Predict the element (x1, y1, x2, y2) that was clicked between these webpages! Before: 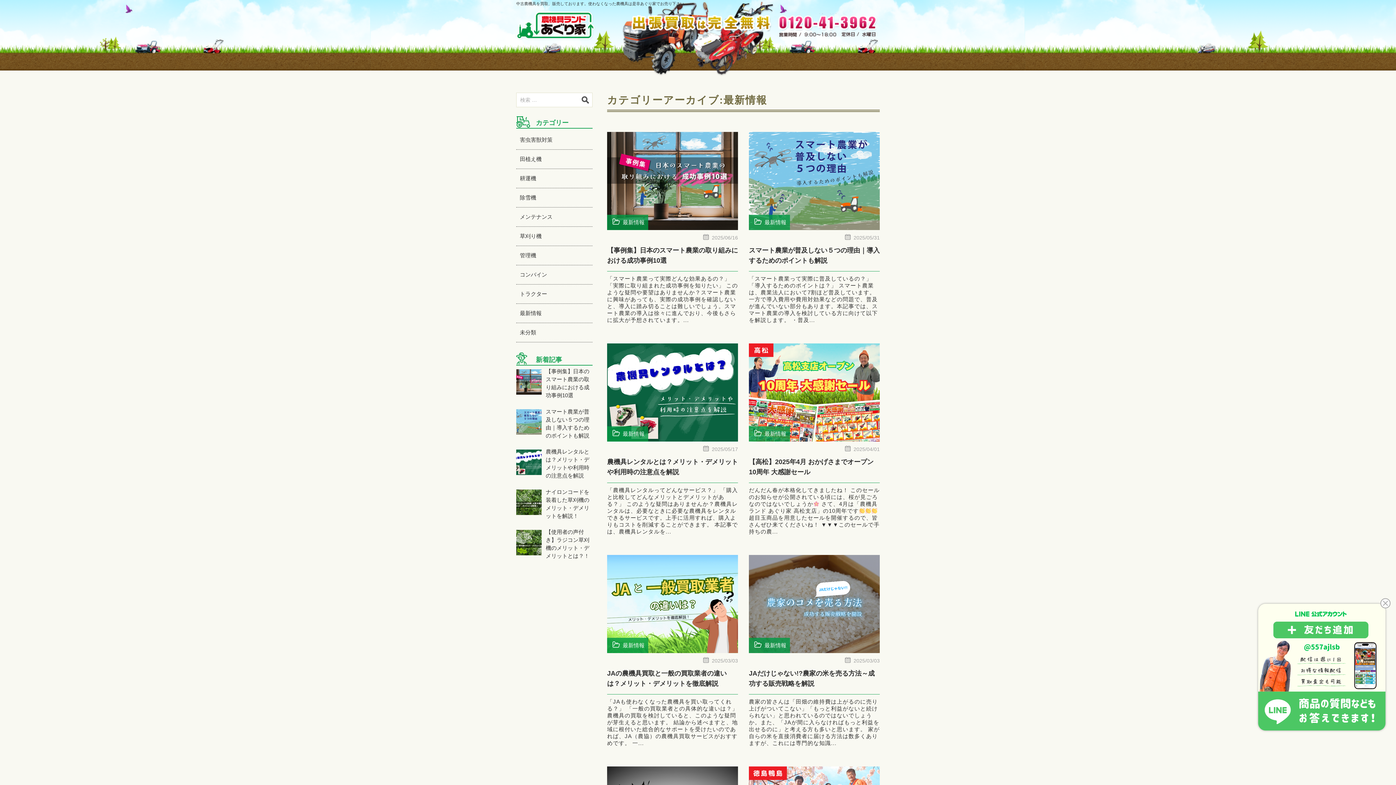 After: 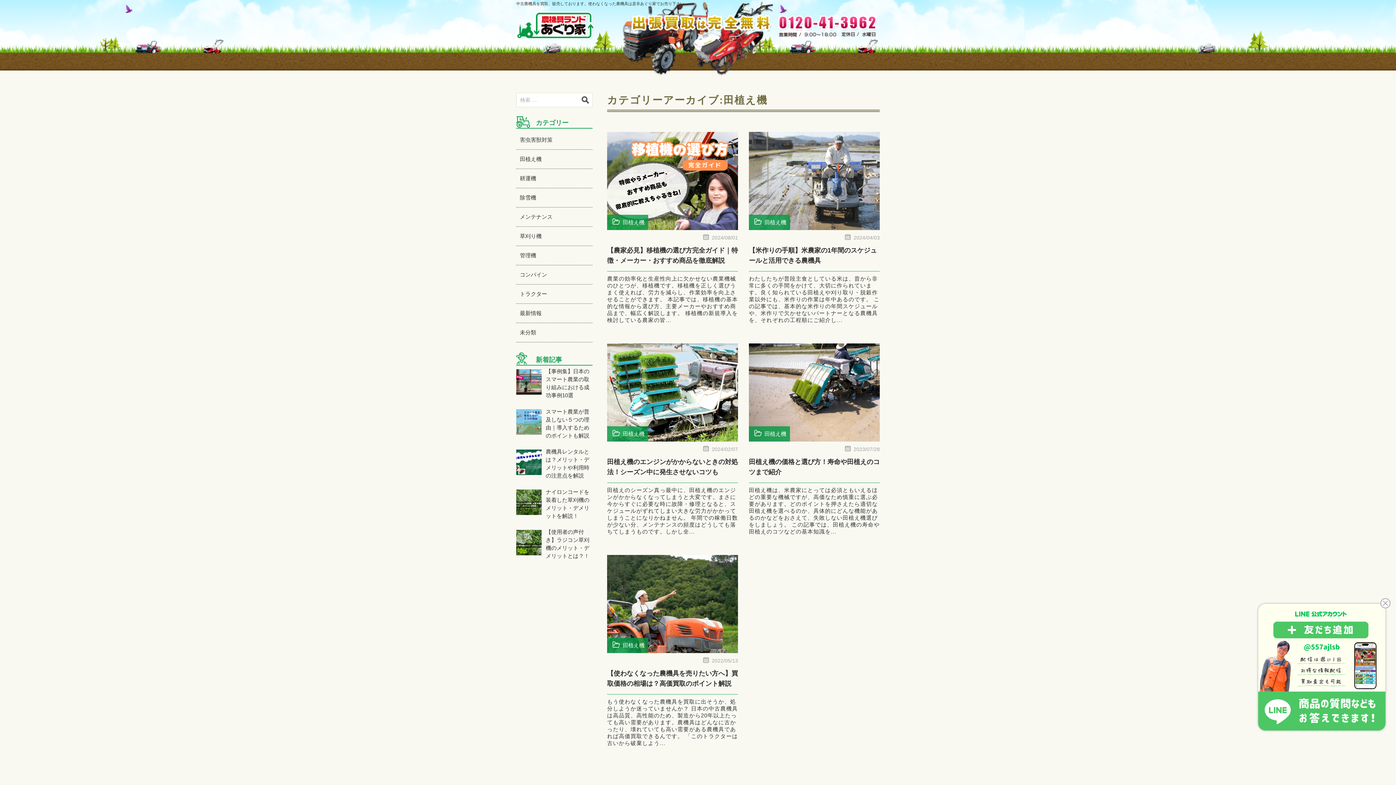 Action: bbox: (516, 149, 592, 169) label: 田植え機